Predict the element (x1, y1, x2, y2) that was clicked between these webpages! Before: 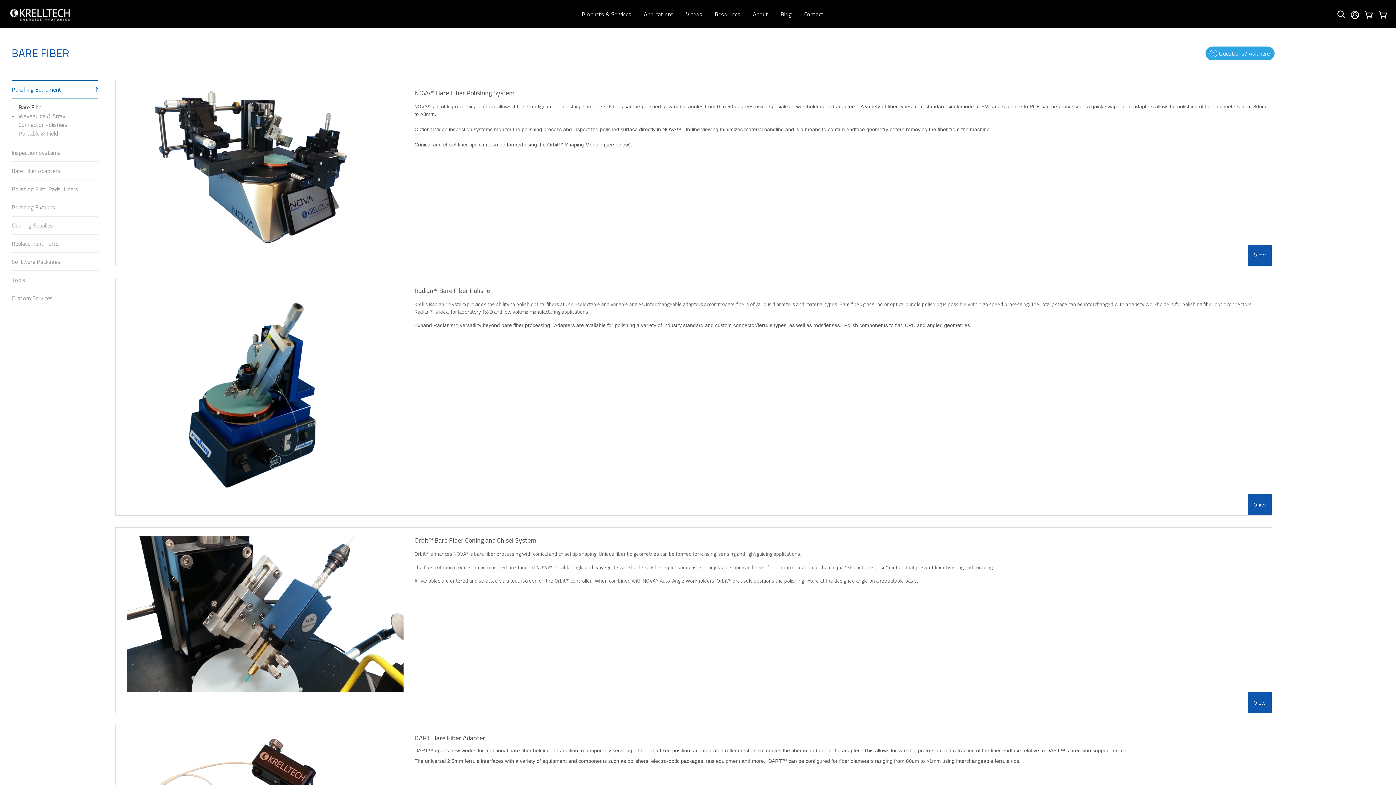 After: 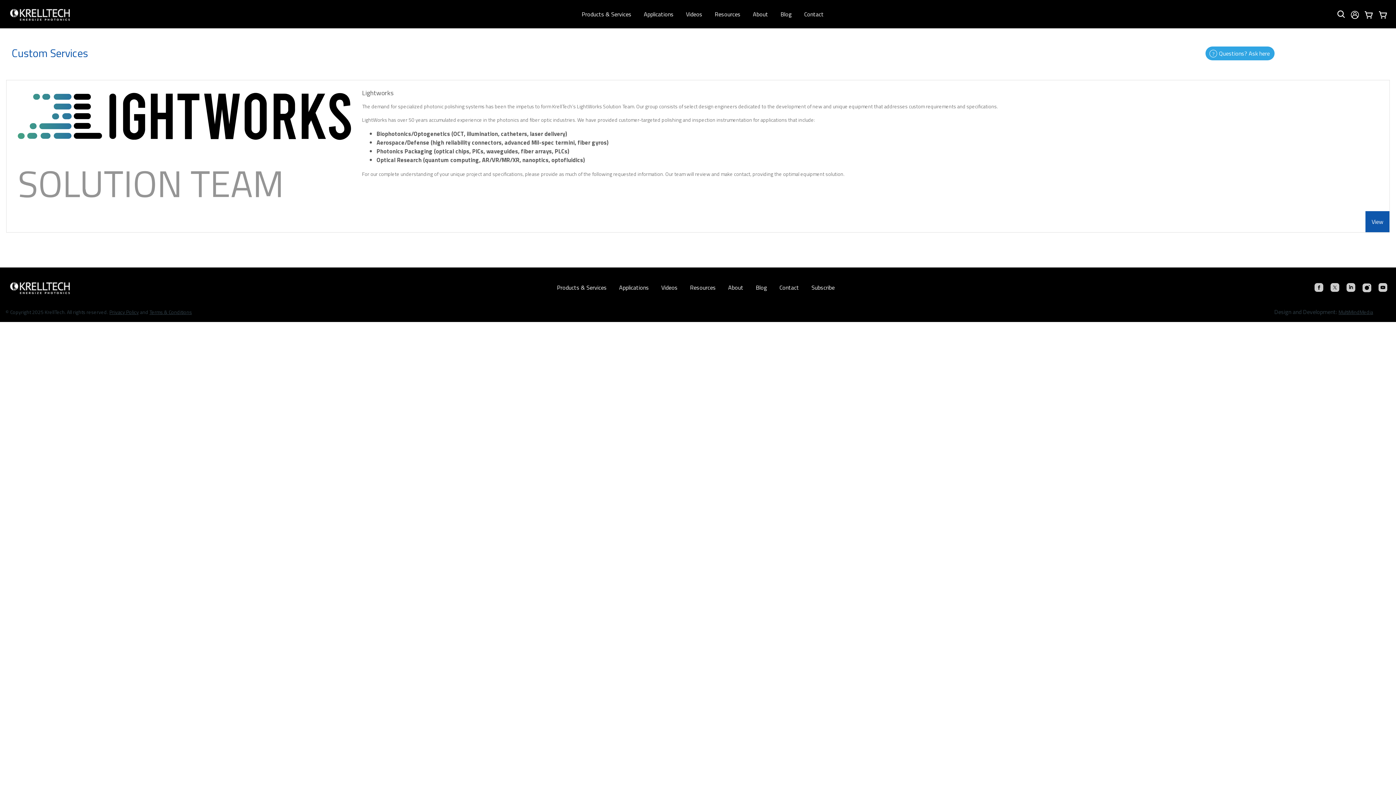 Action: label: Custom Services bbox: (11, 289, 98, 307)